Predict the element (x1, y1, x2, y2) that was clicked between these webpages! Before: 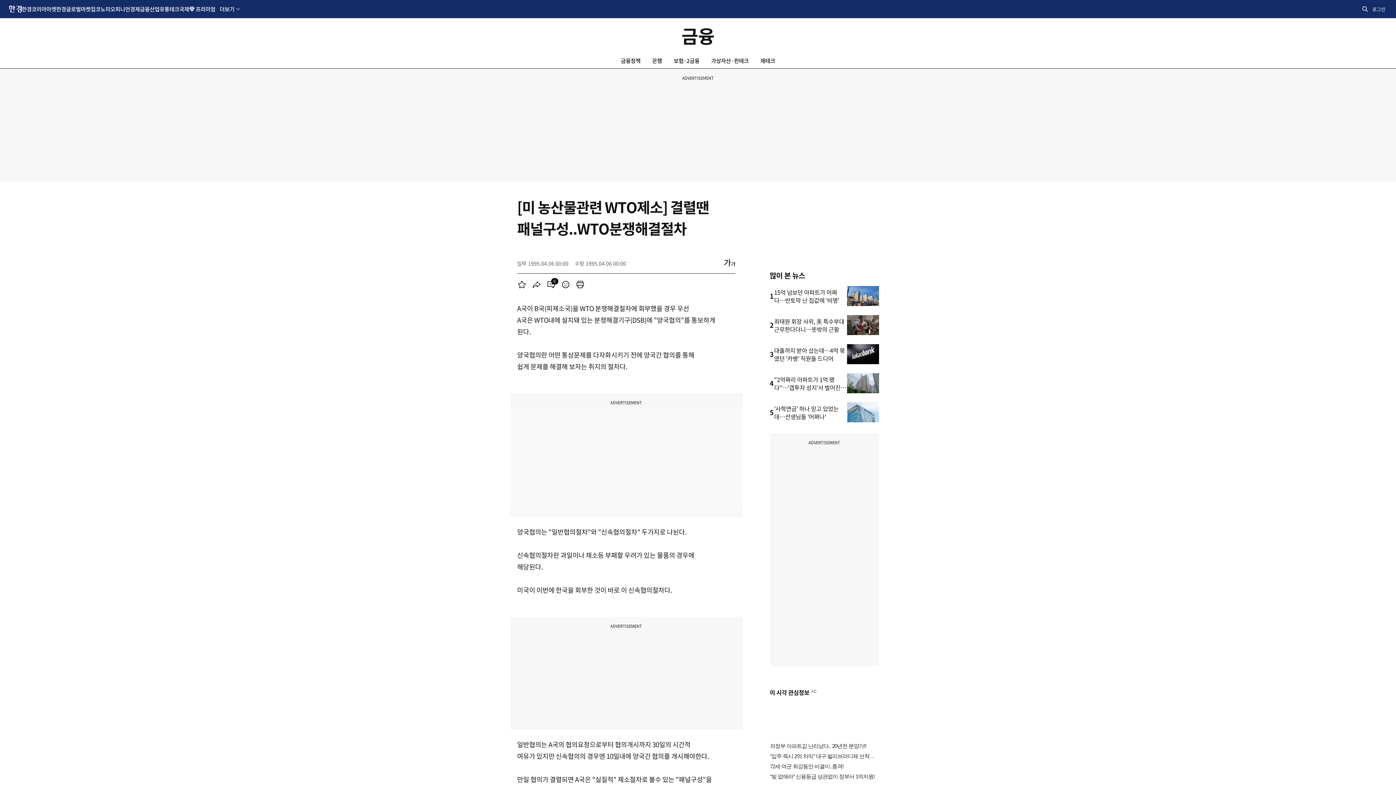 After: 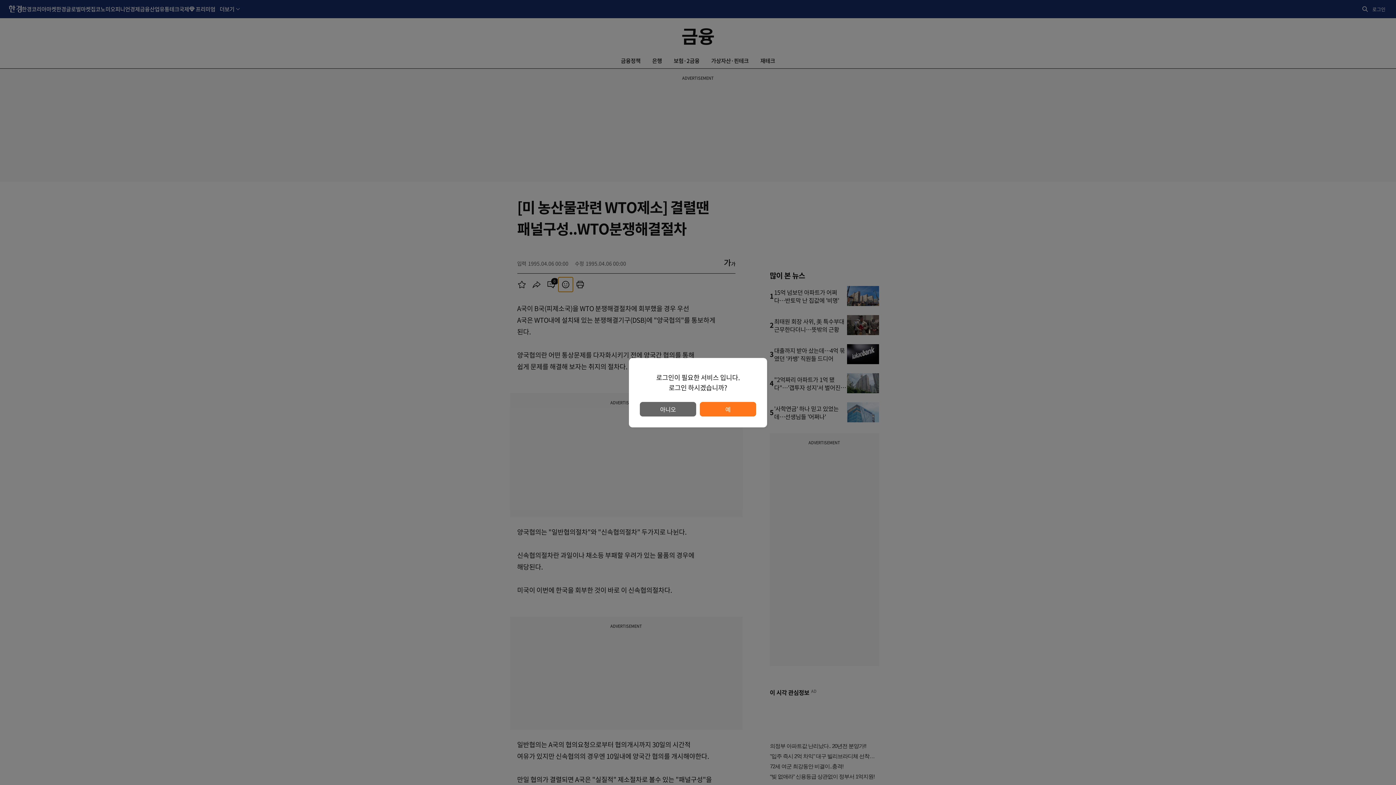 Action: bbox: (558, 277, 572, 292) label: 클린뷰